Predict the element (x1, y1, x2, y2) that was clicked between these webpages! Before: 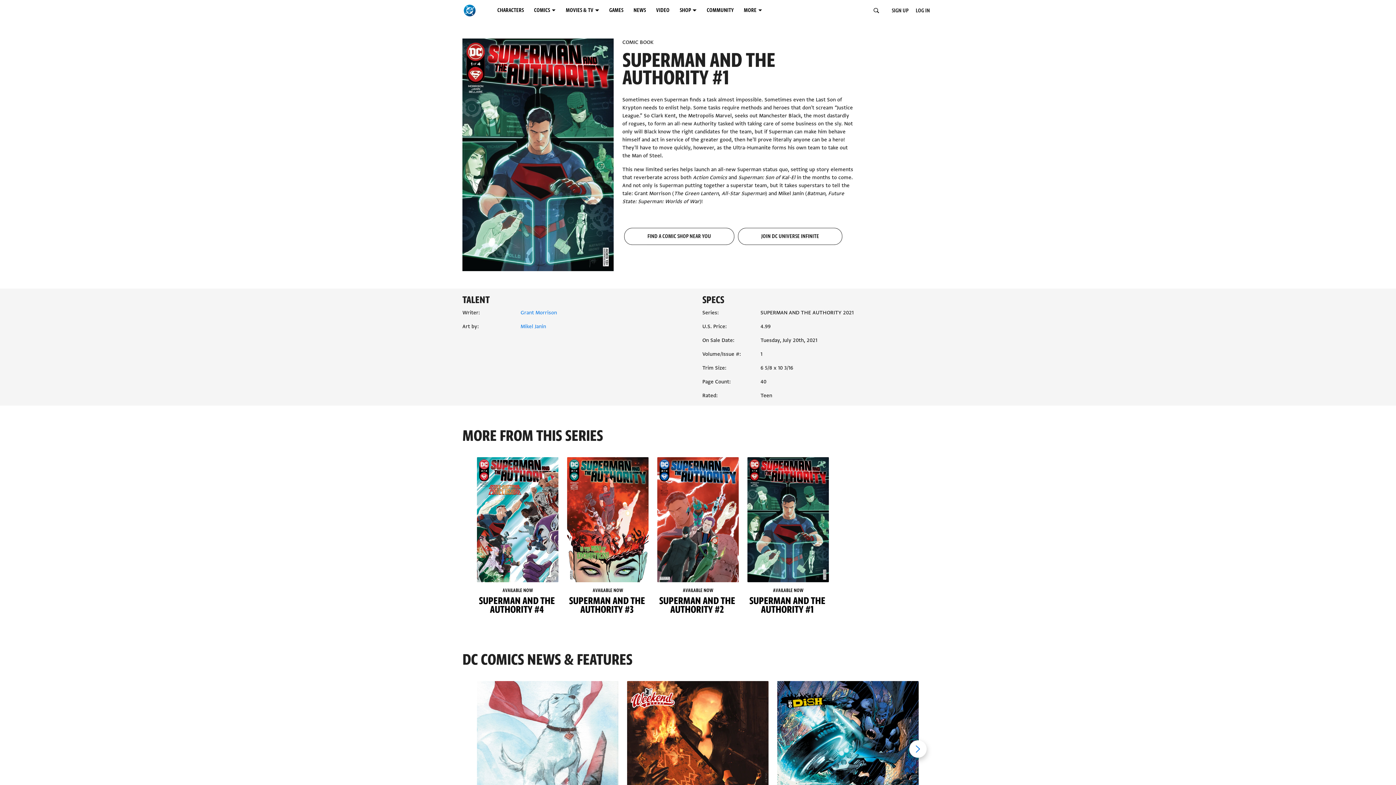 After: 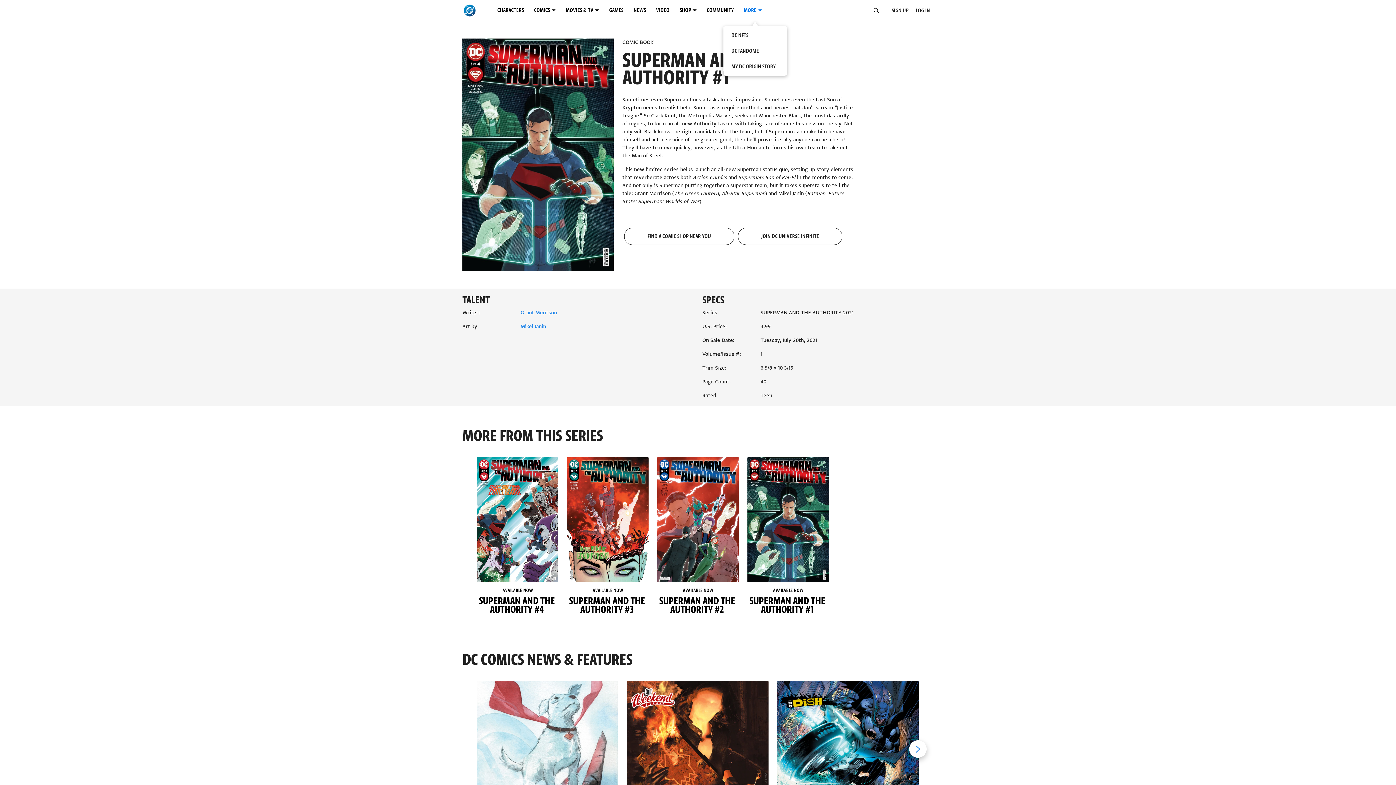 Action: label: MORE menu options bbox: (741, 2, 769, 18)